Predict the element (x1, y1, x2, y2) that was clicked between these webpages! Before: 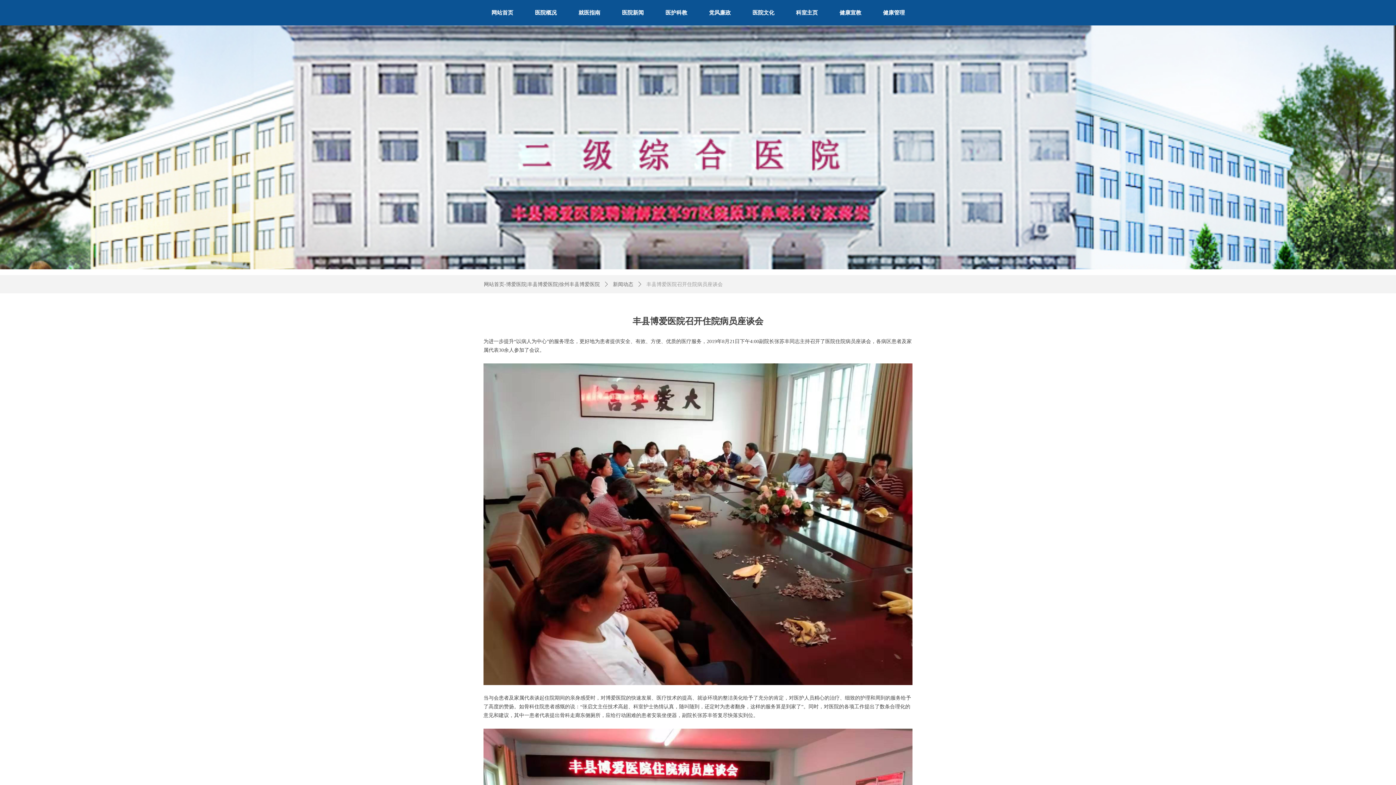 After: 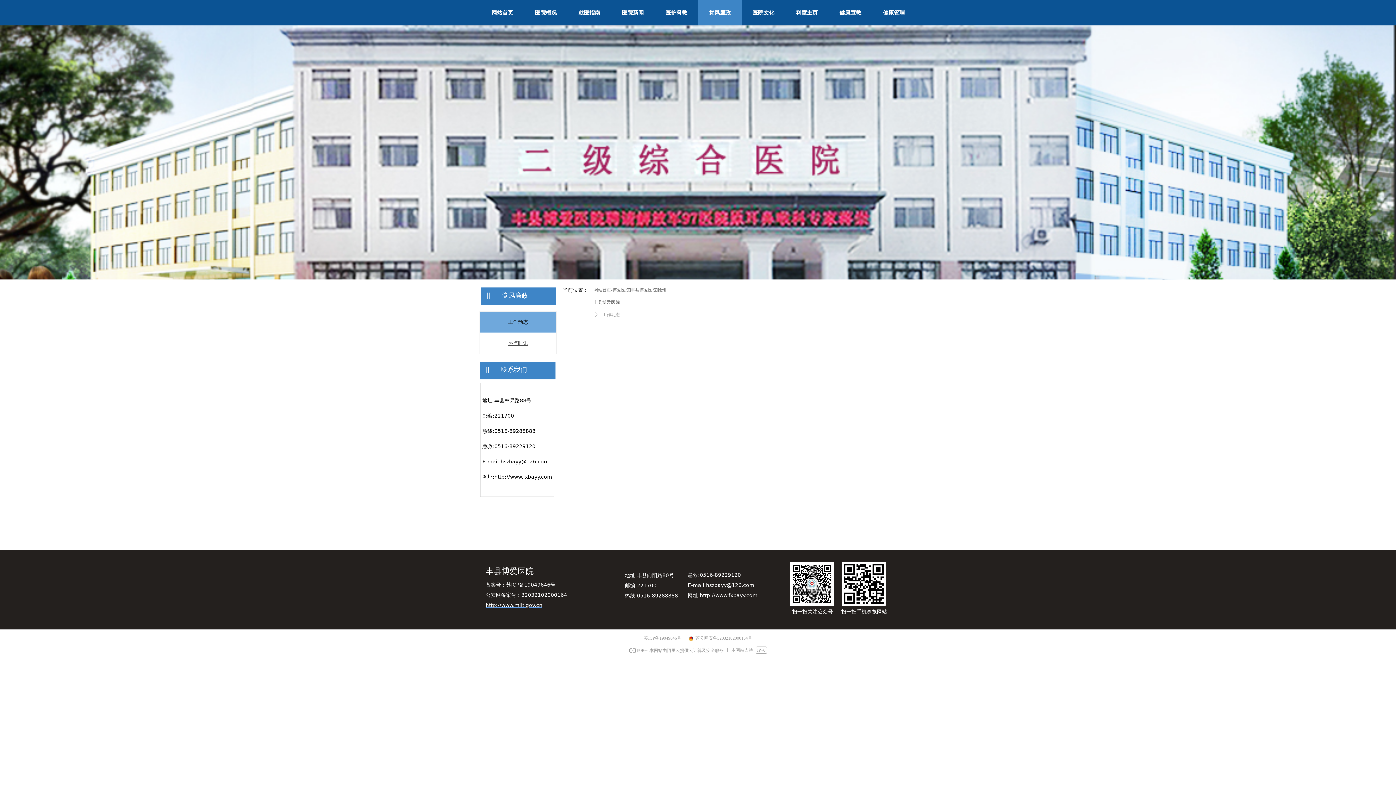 Action: bbox: (703, 0, 736, 25) label: 党风廉政